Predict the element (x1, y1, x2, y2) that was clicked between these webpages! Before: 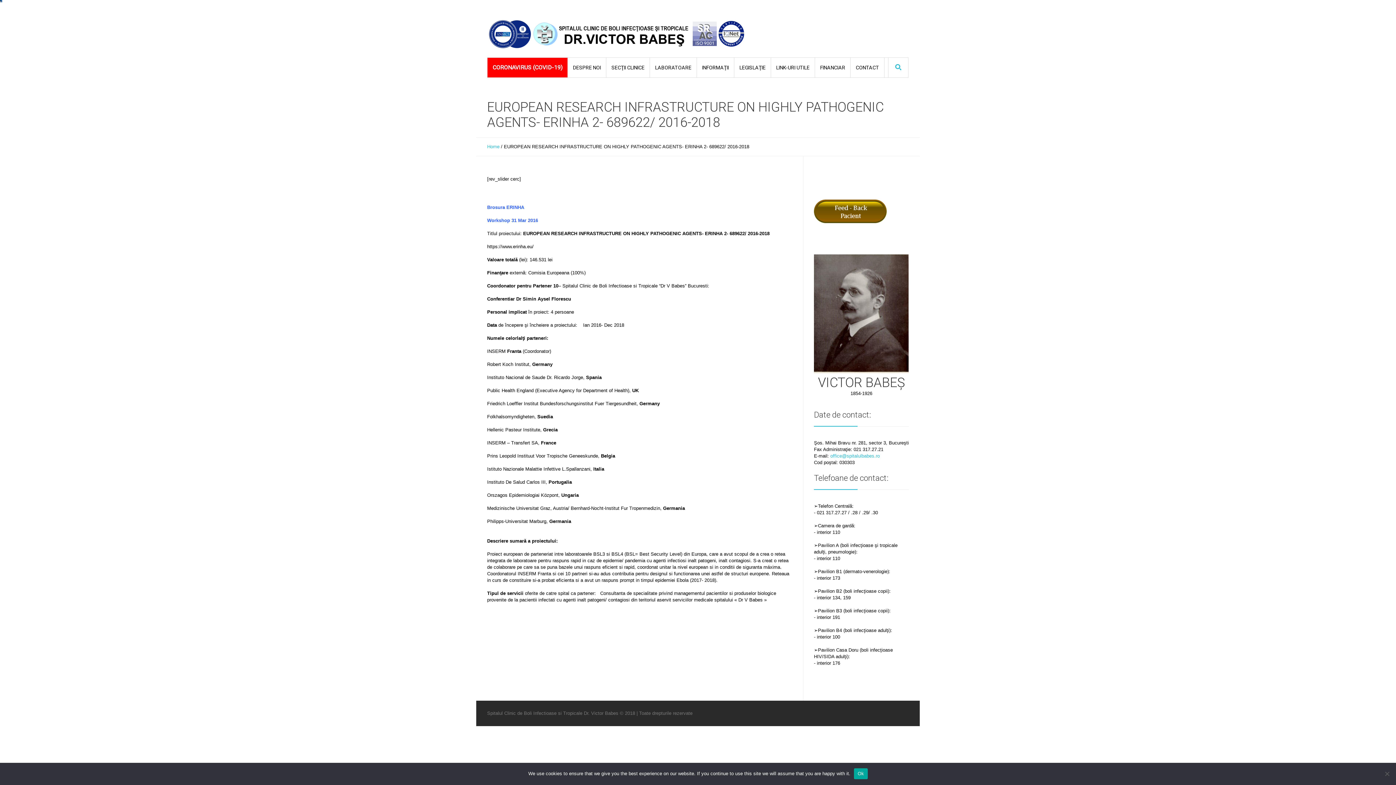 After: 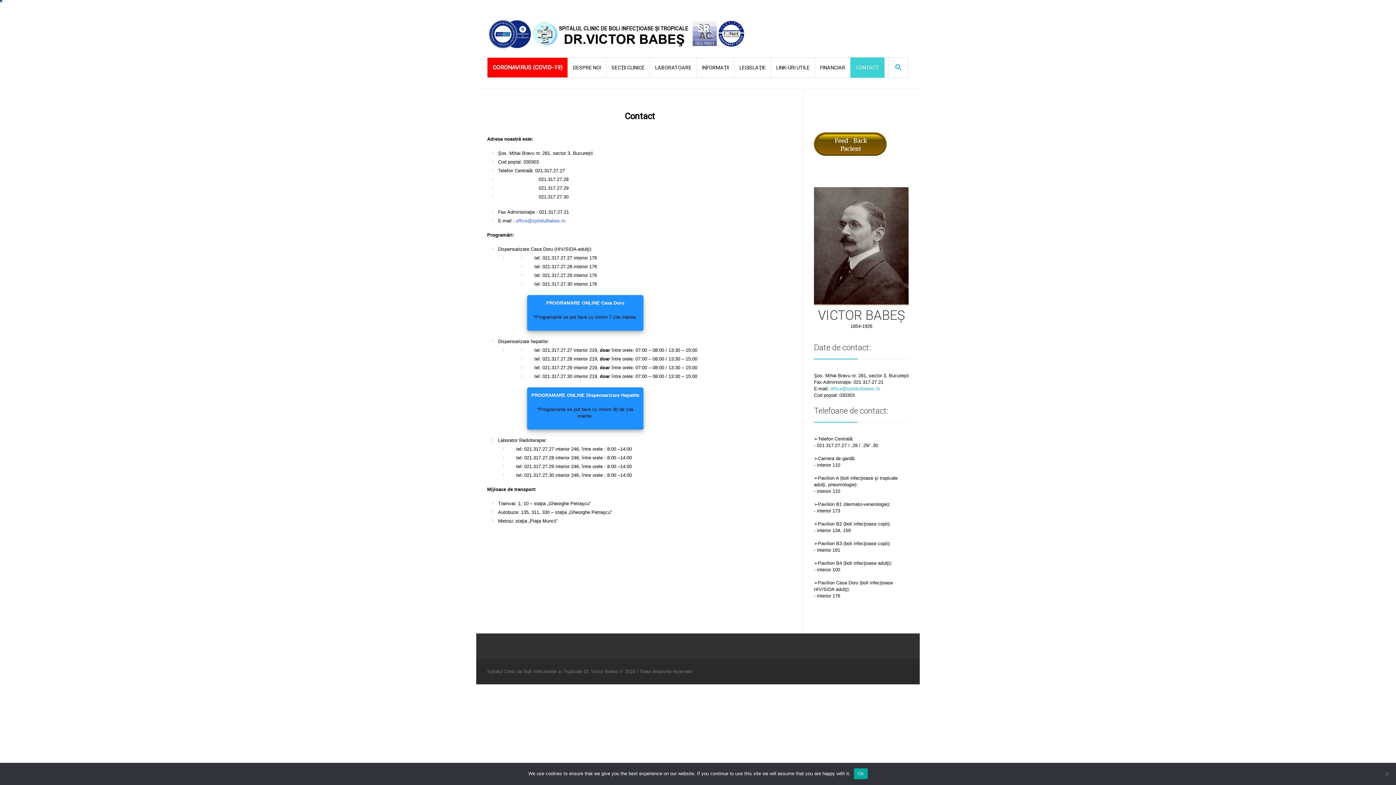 Action: bbox: (850, 57, 884, 77) label: CONTACT